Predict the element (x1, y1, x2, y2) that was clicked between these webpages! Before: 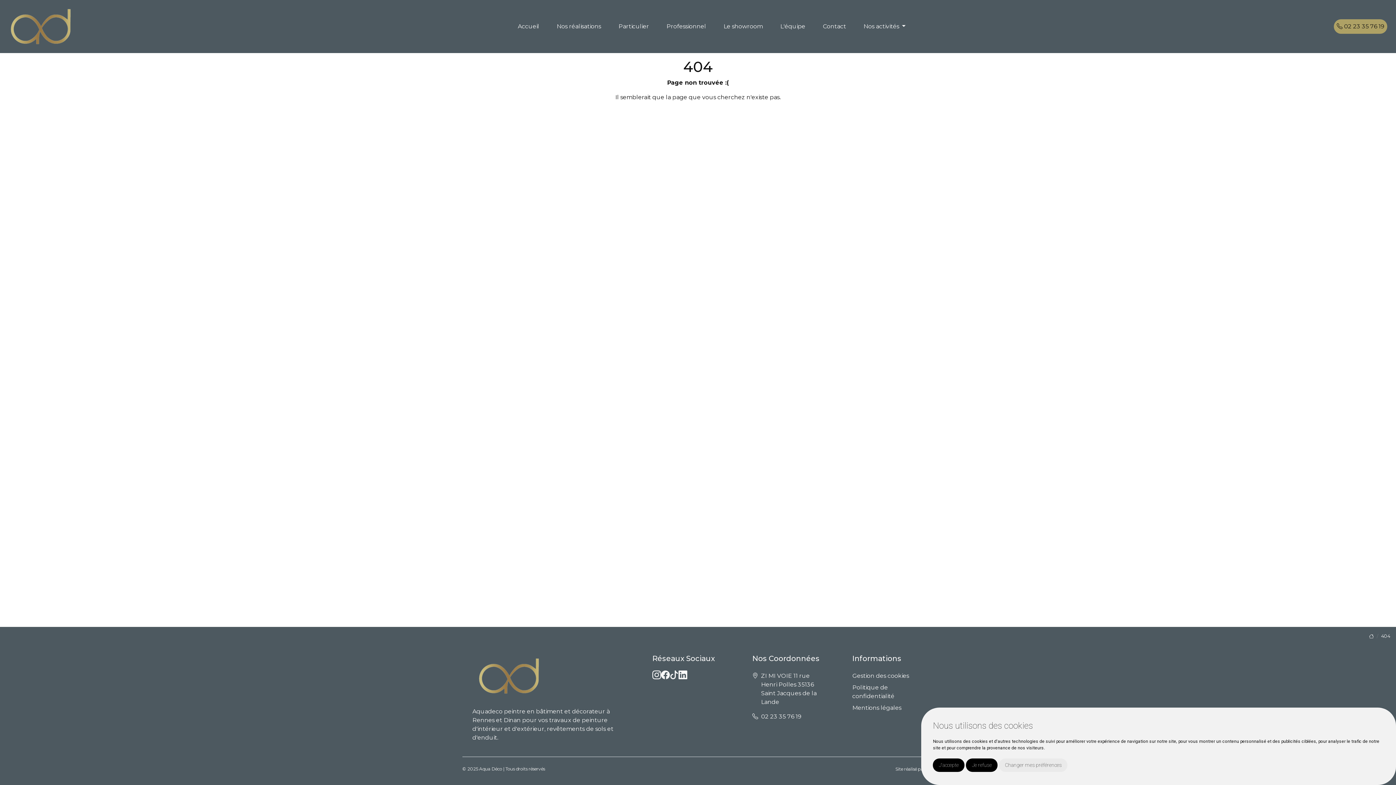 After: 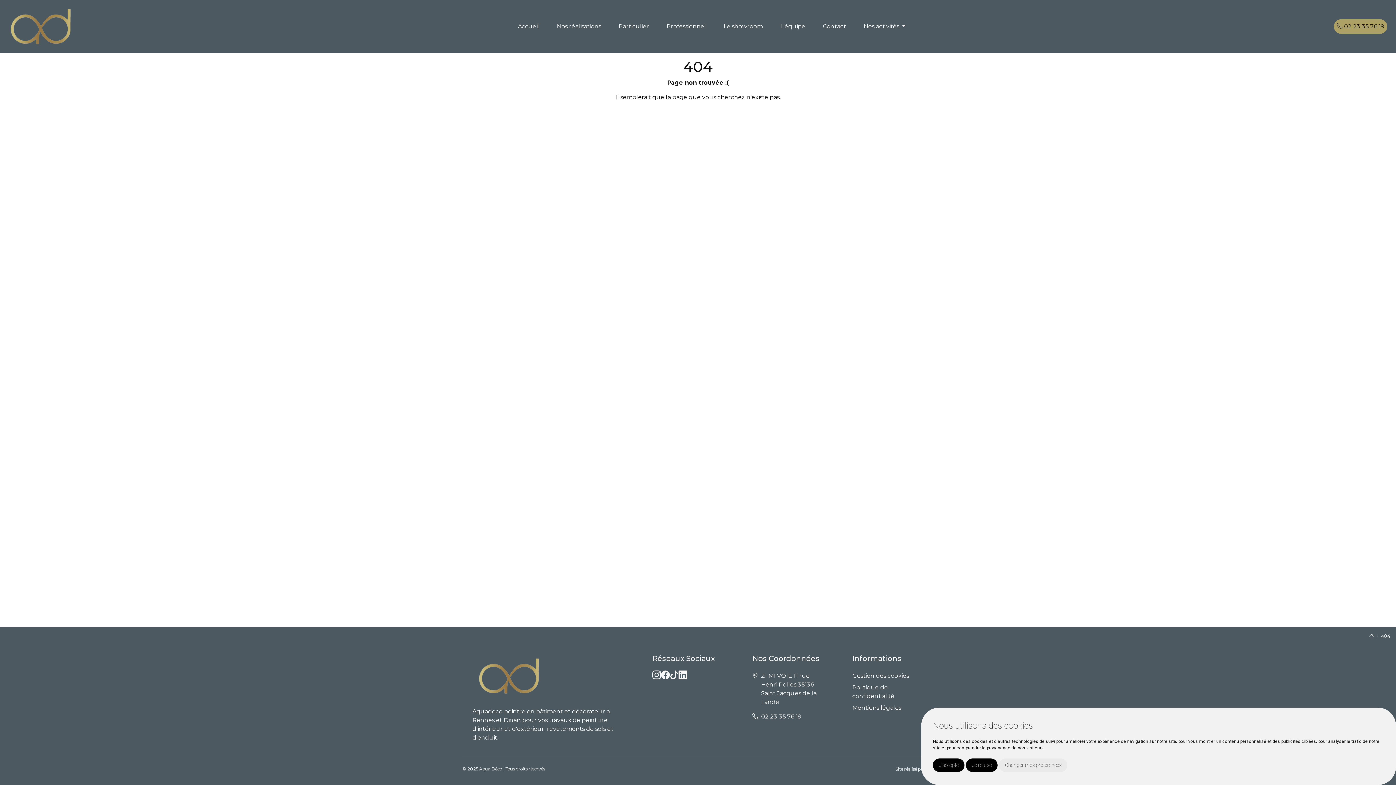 Action: label: 02 23 35 76 19 bbox: (761, 713, 801, 720)